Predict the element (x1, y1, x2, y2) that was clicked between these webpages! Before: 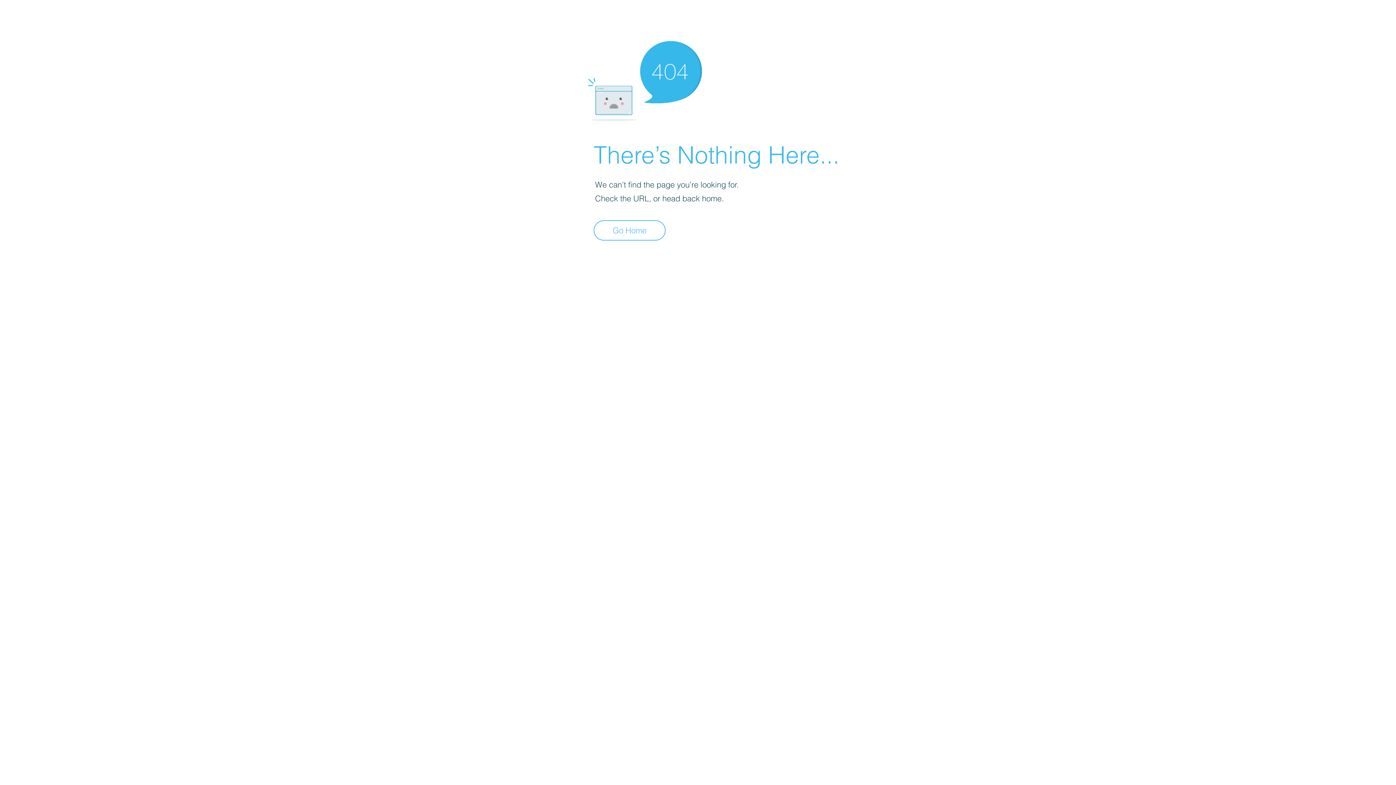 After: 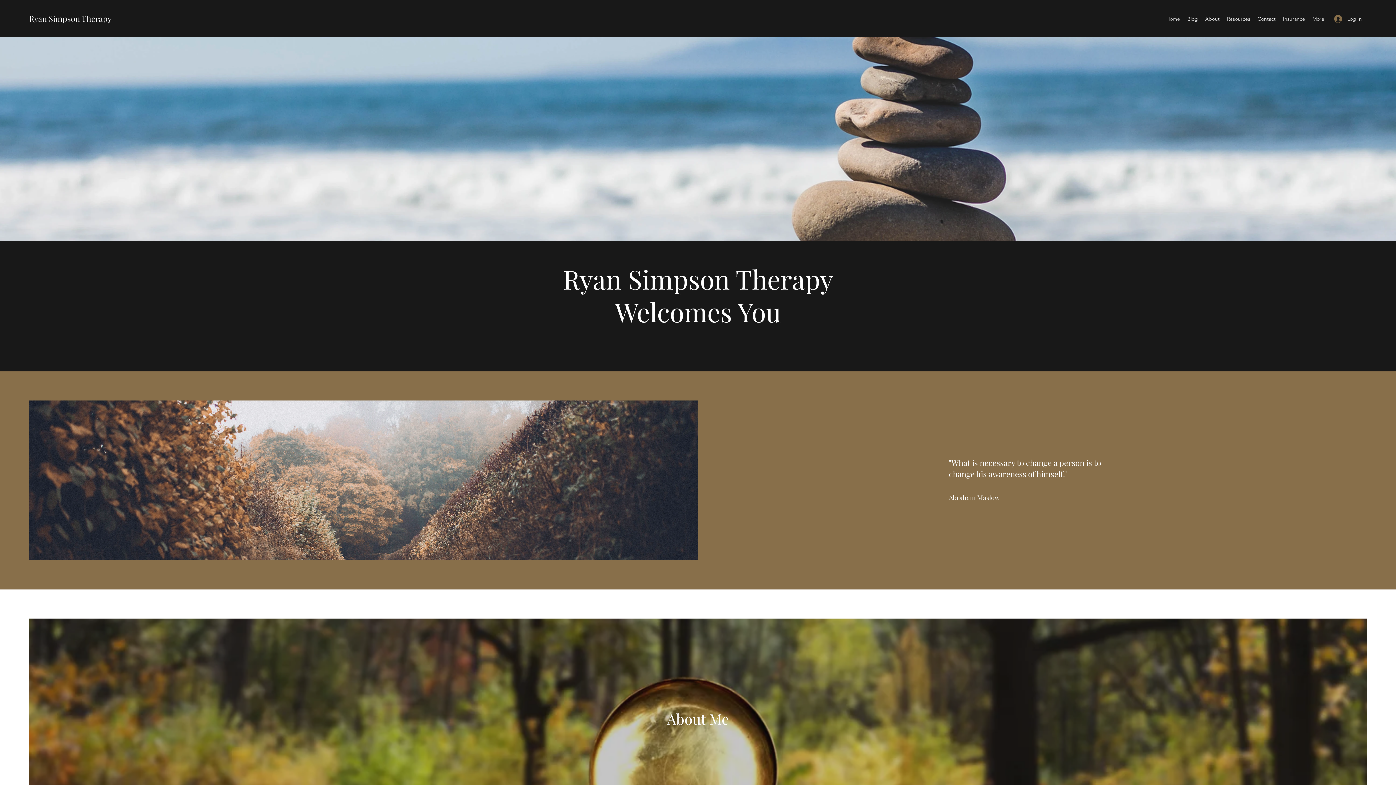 Action: bbox: (593, 220, 665, 240) label: Go Home